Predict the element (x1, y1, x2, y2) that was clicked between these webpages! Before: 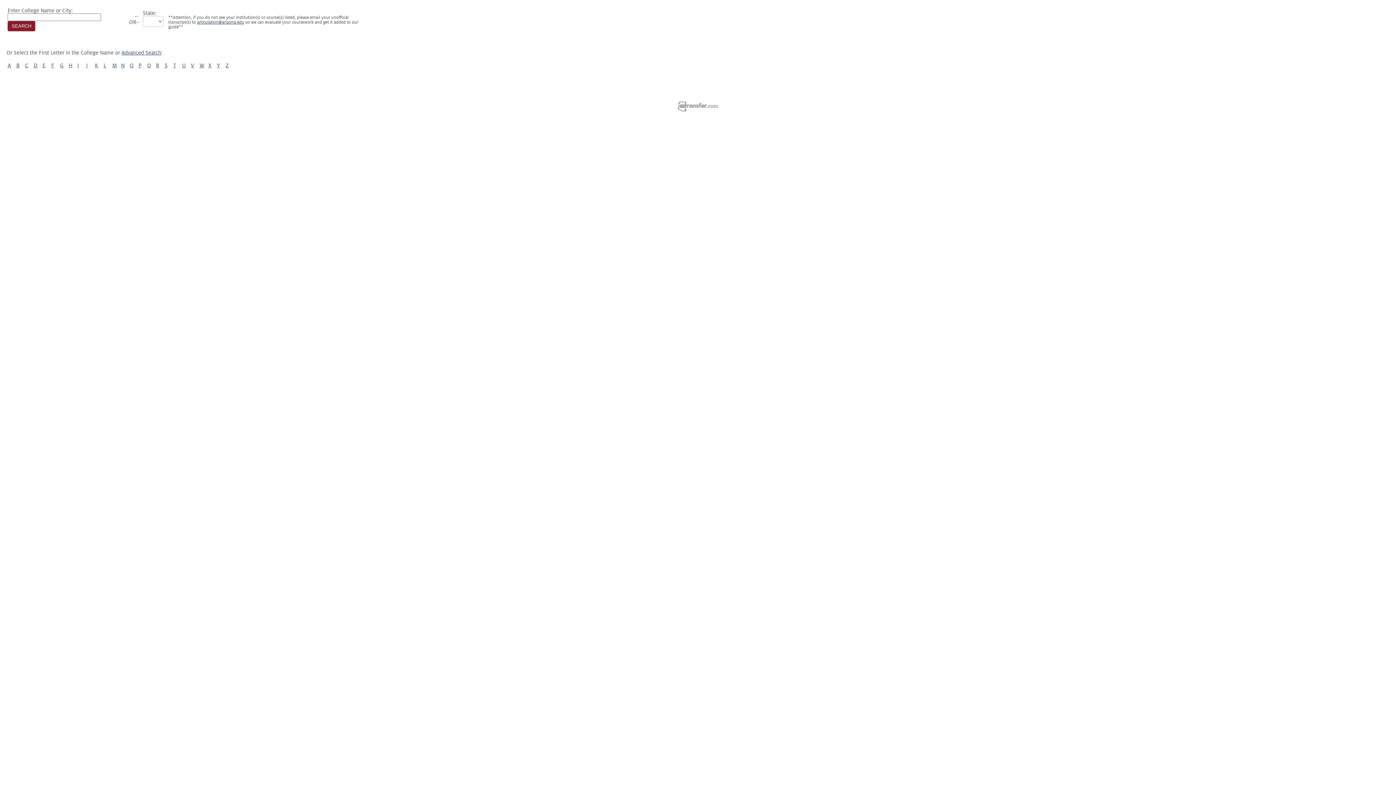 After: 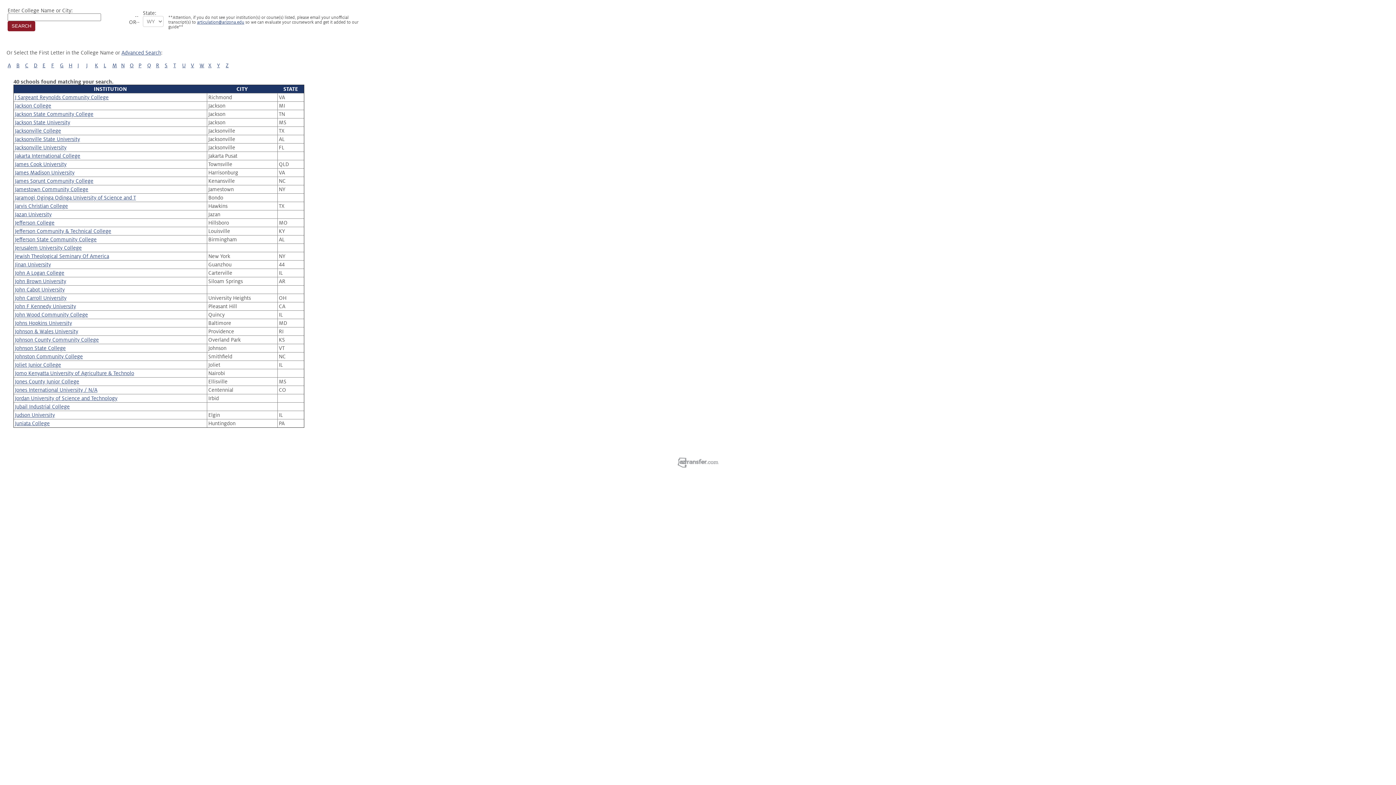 Action: bbox: (86, 62, 87, 68) label: J